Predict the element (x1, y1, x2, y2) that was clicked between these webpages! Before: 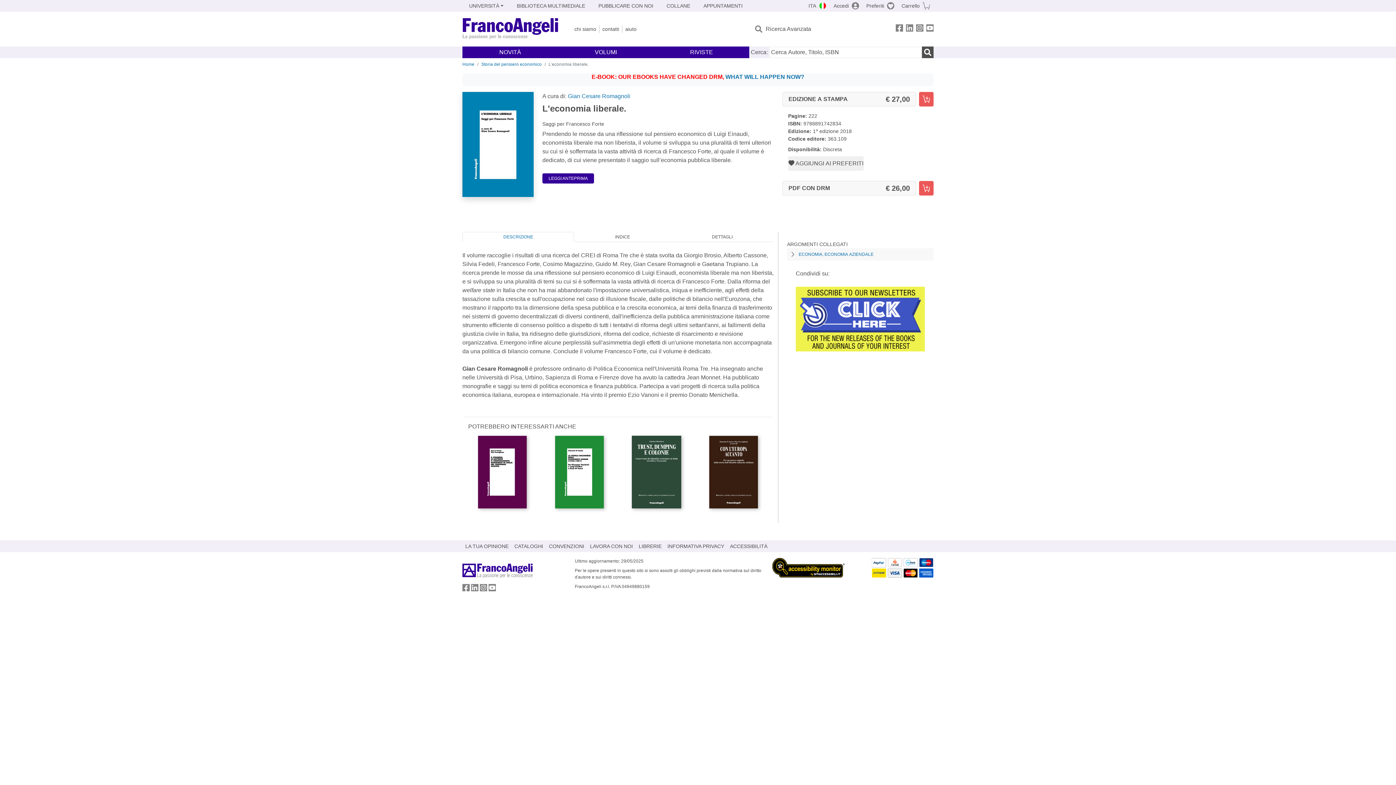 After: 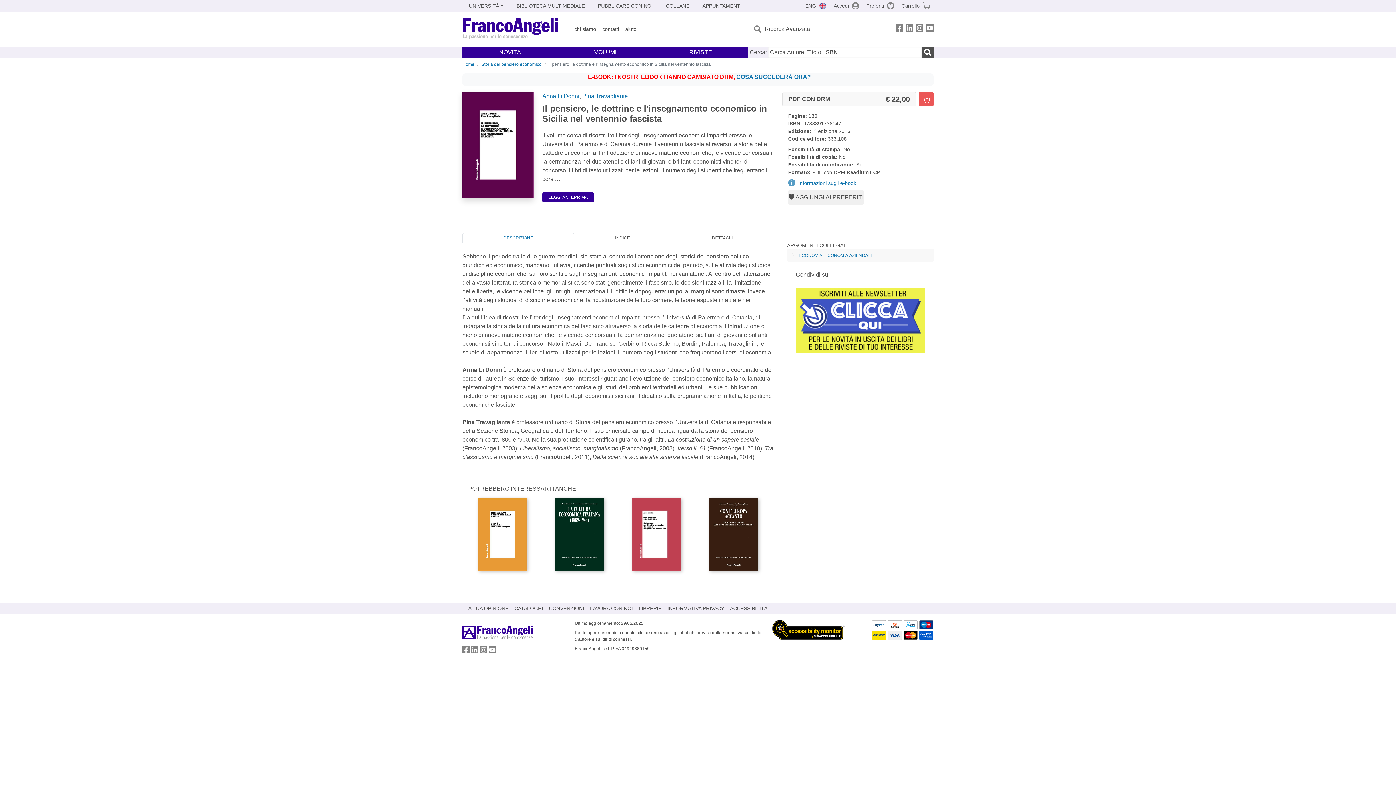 Action: bbox: (478, 436, 526, 508)